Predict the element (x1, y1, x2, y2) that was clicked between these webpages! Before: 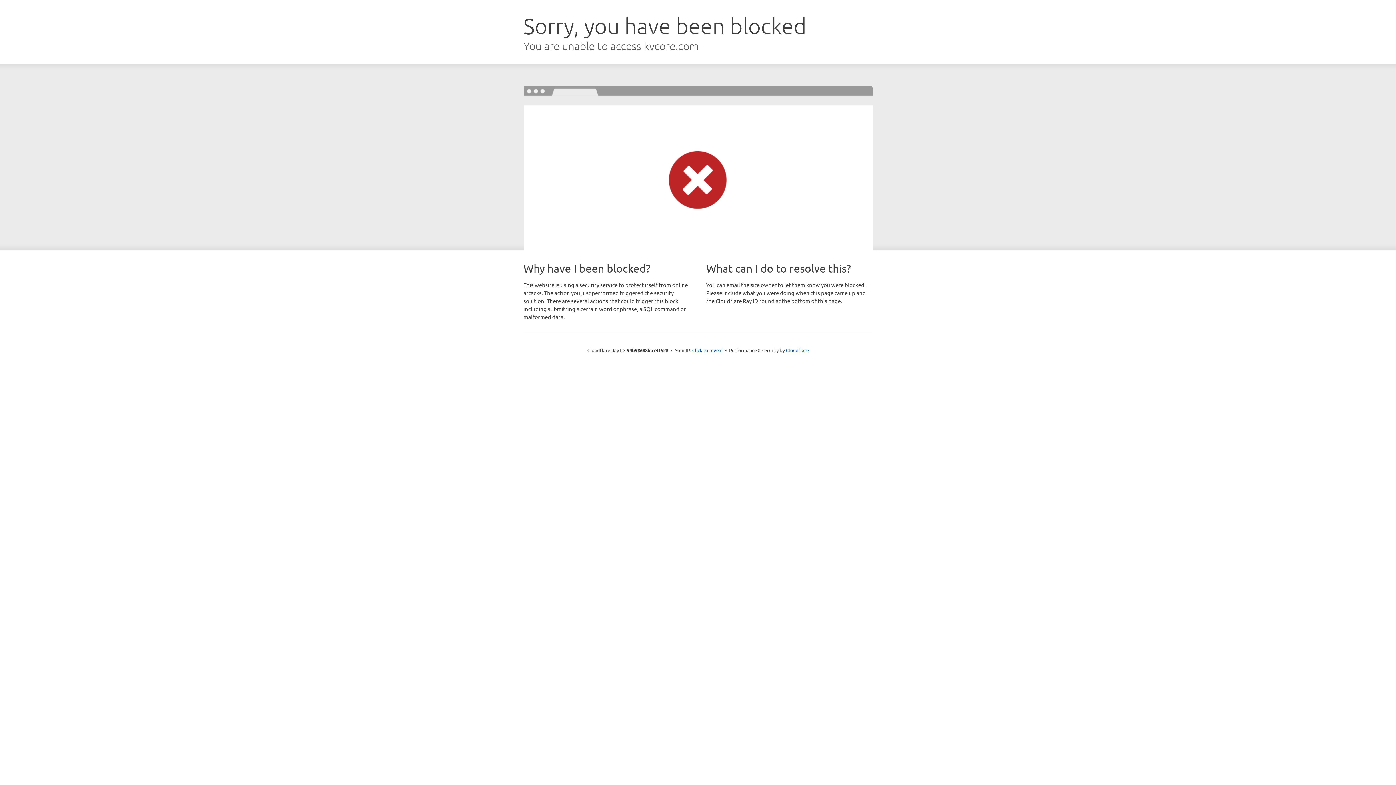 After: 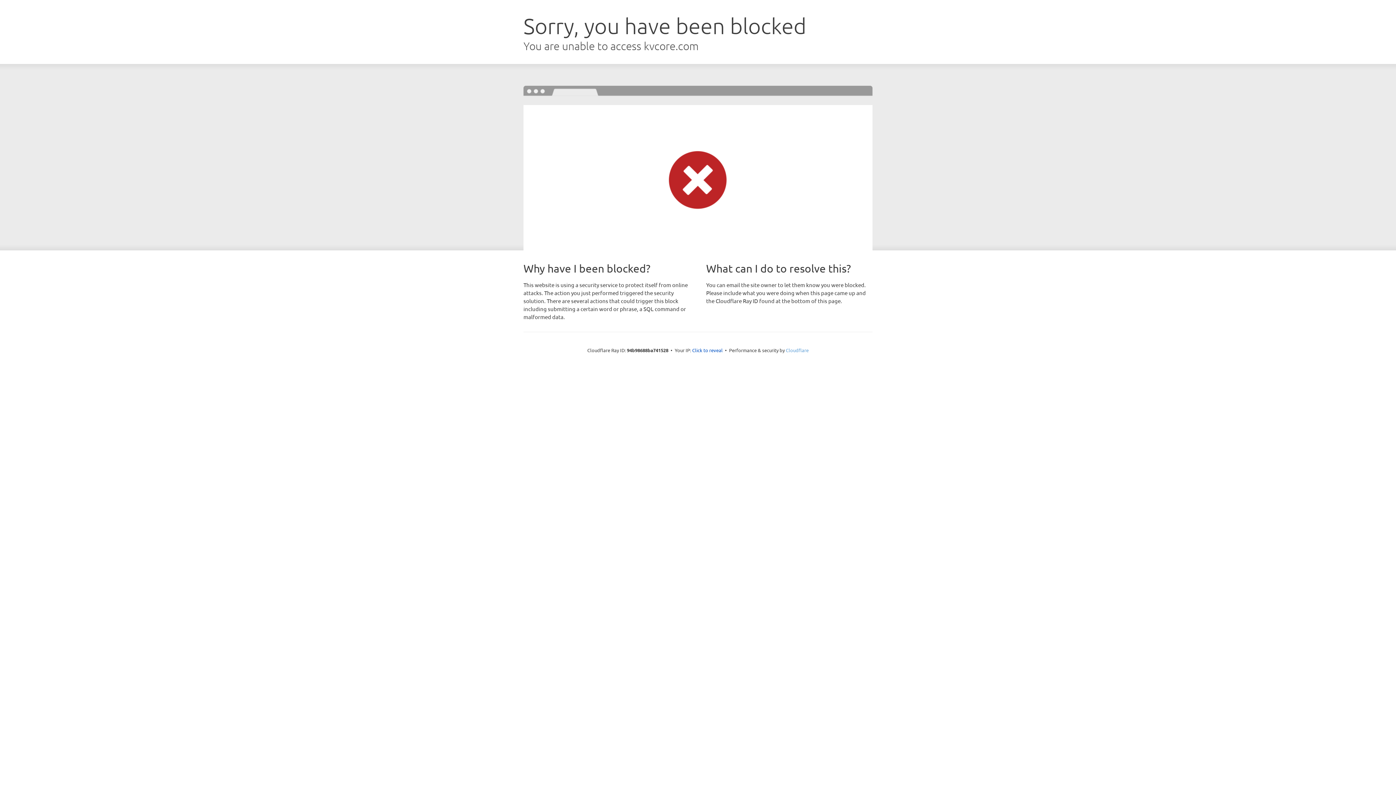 Action: bbox: (786, 347, 808, 353) label: Cloudflare